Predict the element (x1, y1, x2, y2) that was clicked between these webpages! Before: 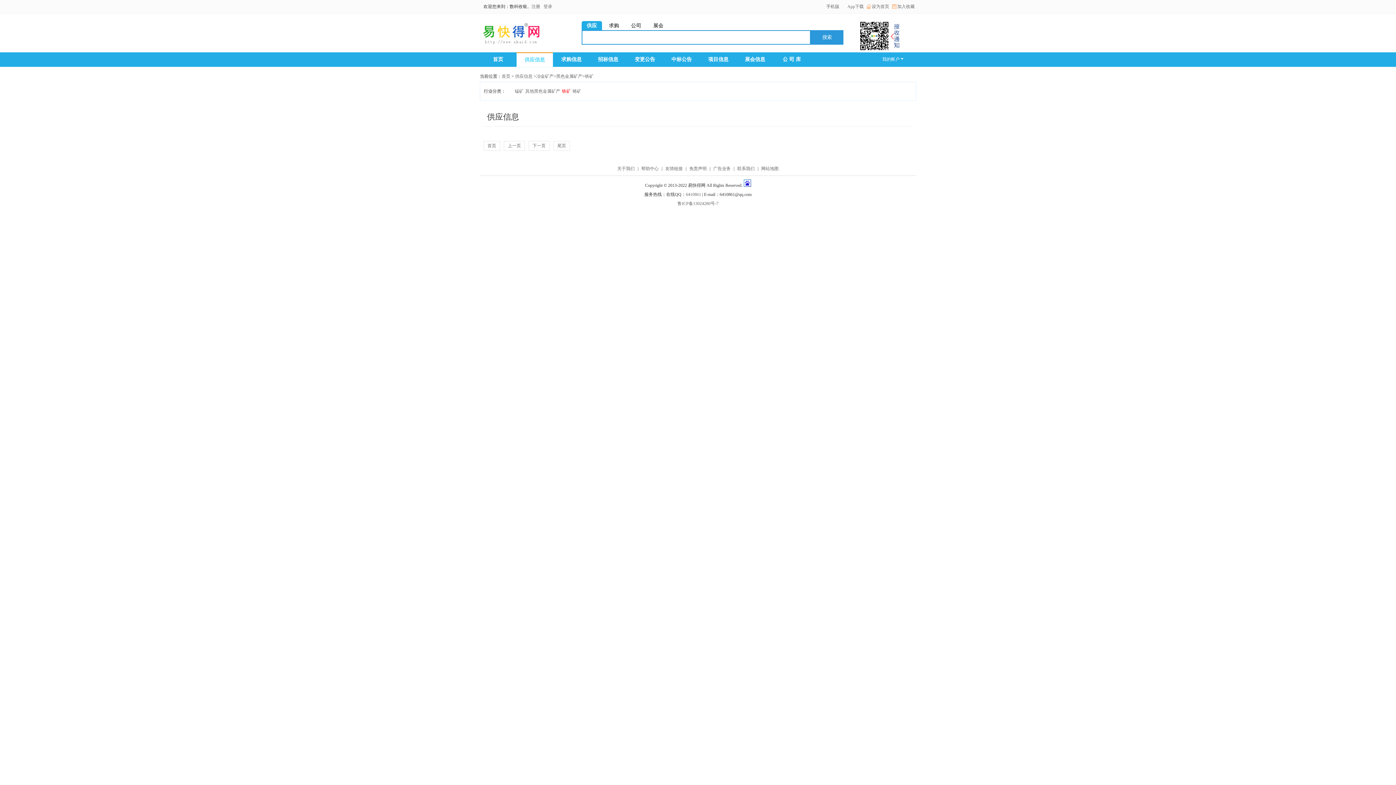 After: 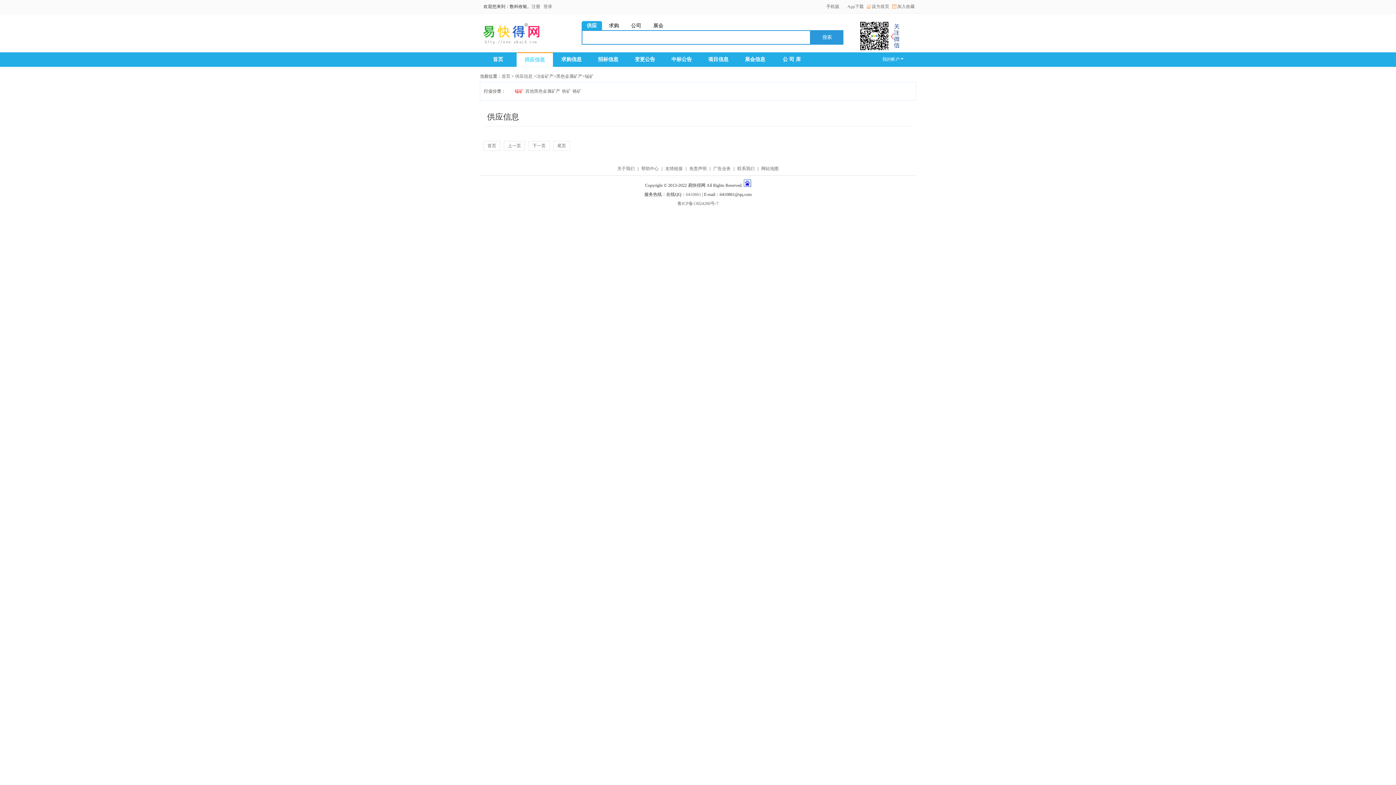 Action: label: 锰矿 bbox: (514, 88, 523, 93)